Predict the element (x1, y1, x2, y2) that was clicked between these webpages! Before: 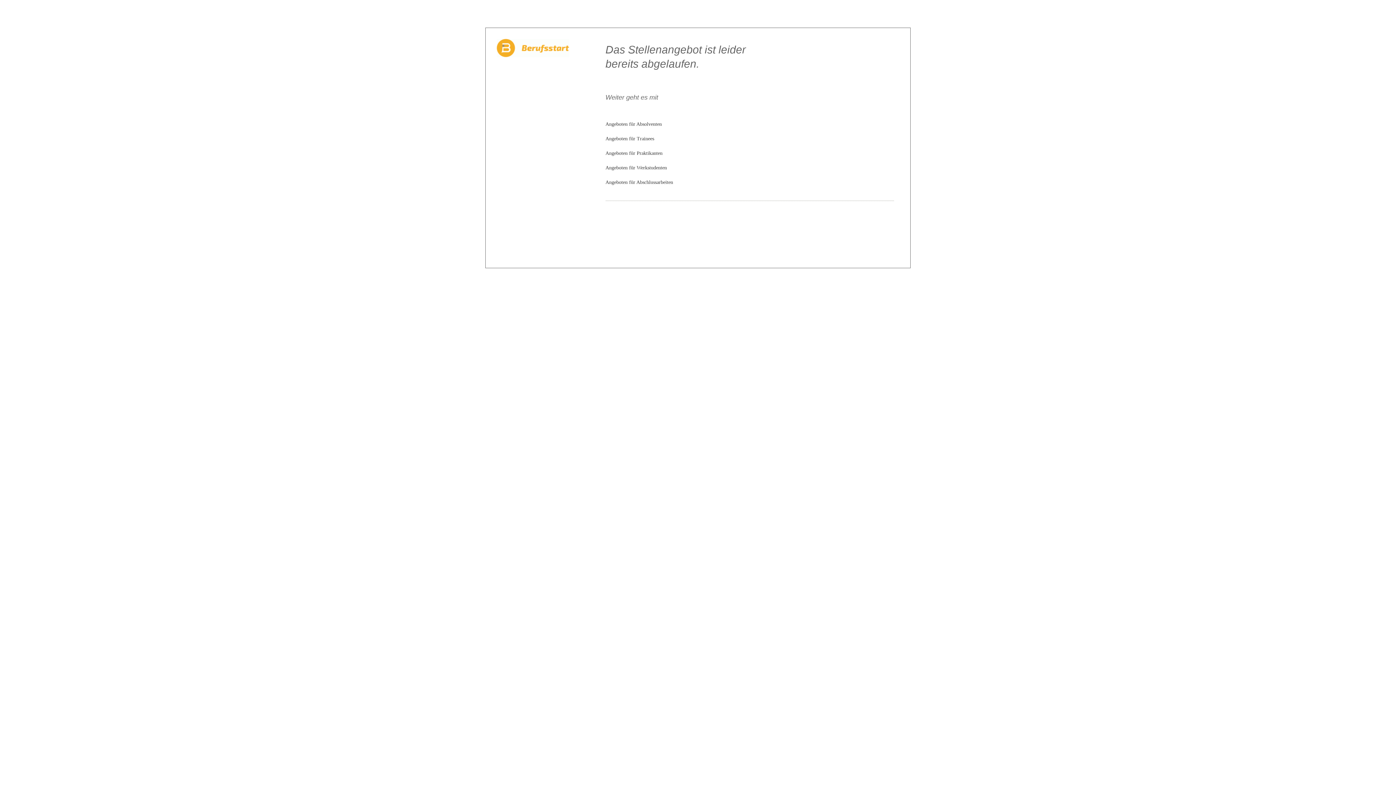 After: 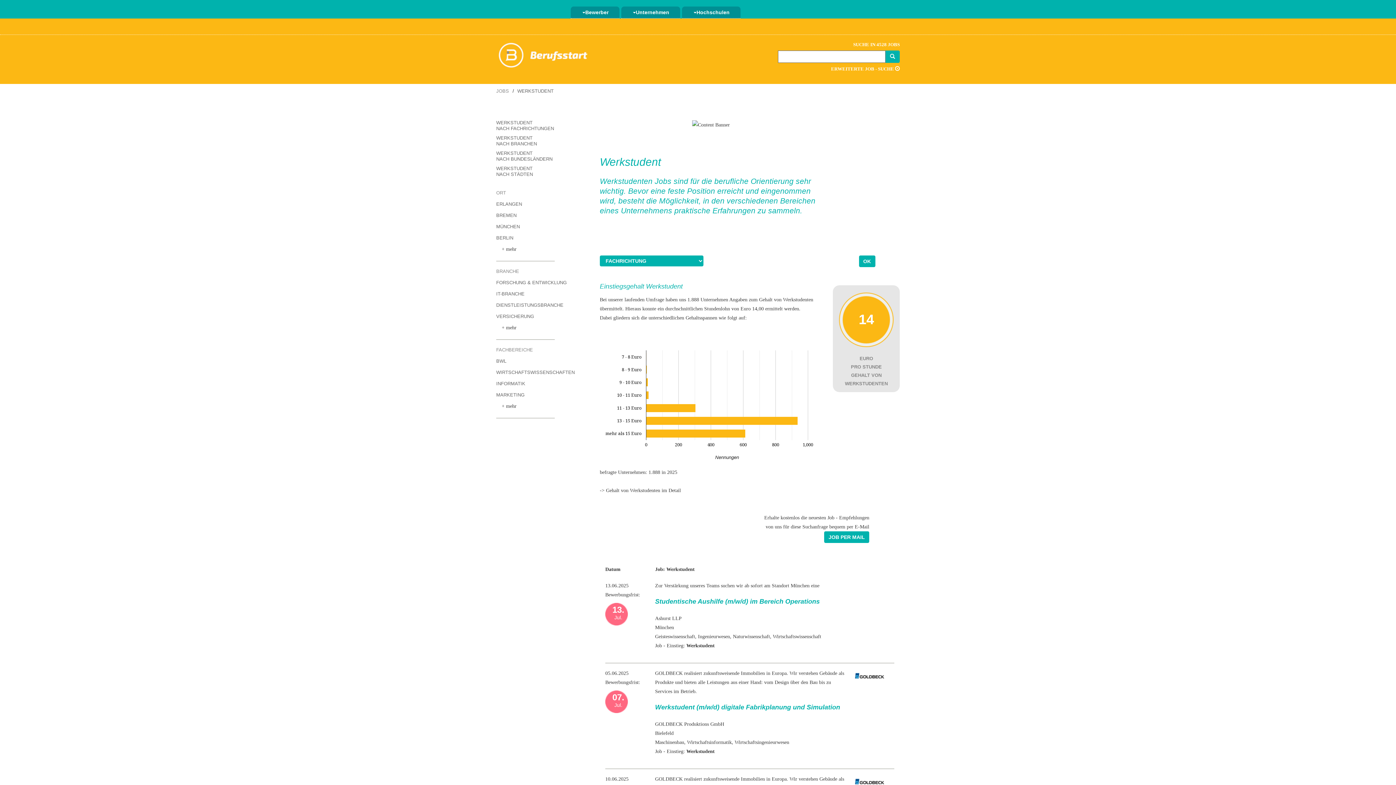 Action: bbox: (605, 165, 667, 170) label: Angeboten für Werkstudenten